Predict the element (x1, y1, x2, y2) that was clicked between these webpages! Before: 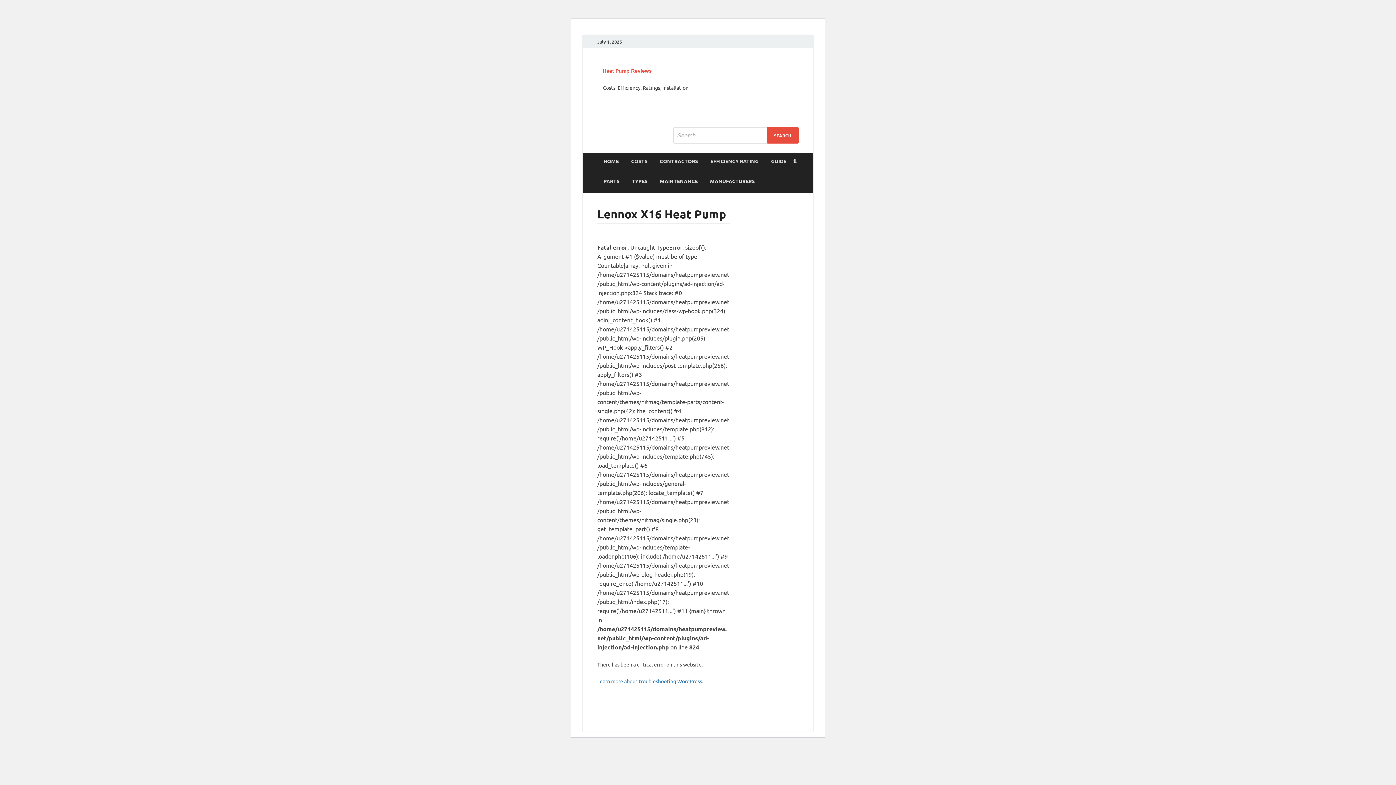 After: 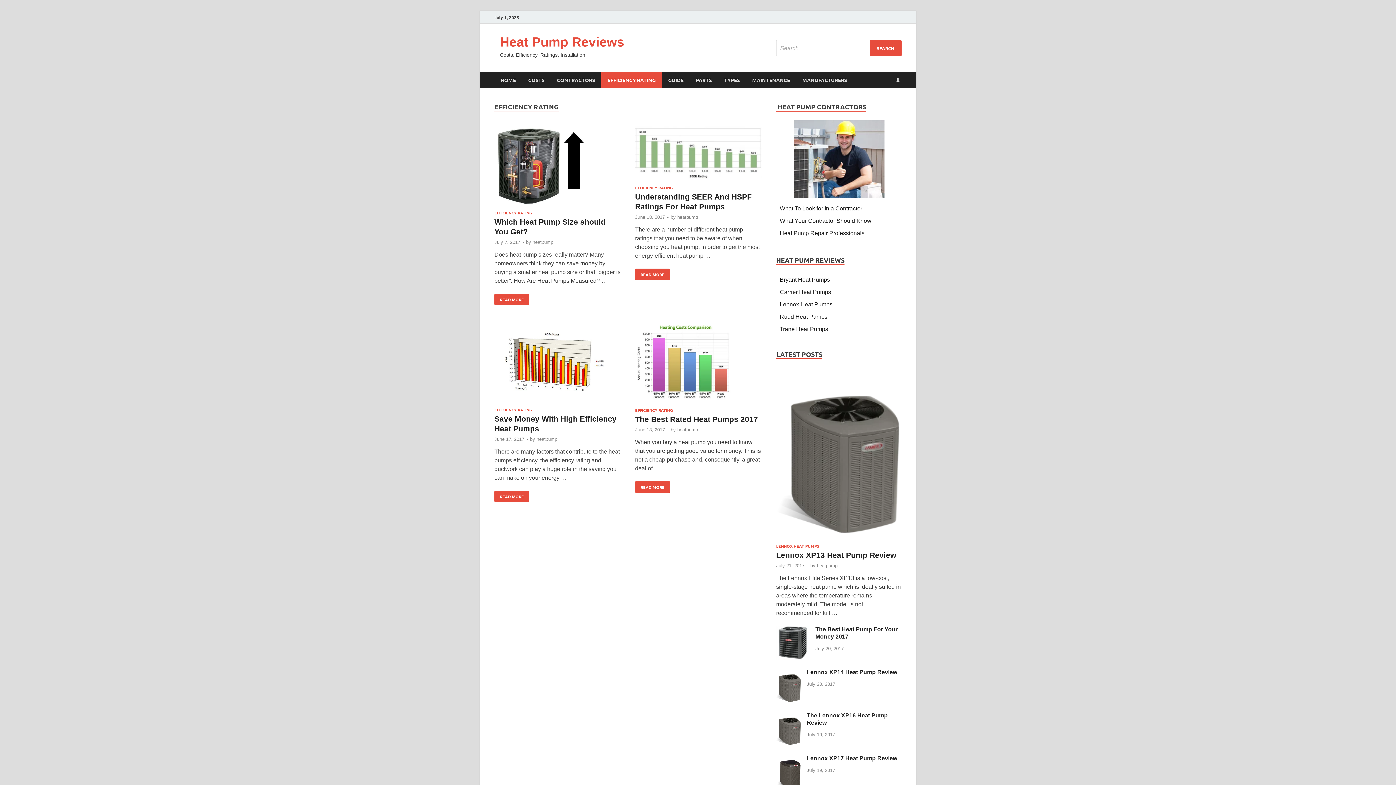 Action: label: EFFICIENCY RATING bbox: (704, 152, 765, 169)